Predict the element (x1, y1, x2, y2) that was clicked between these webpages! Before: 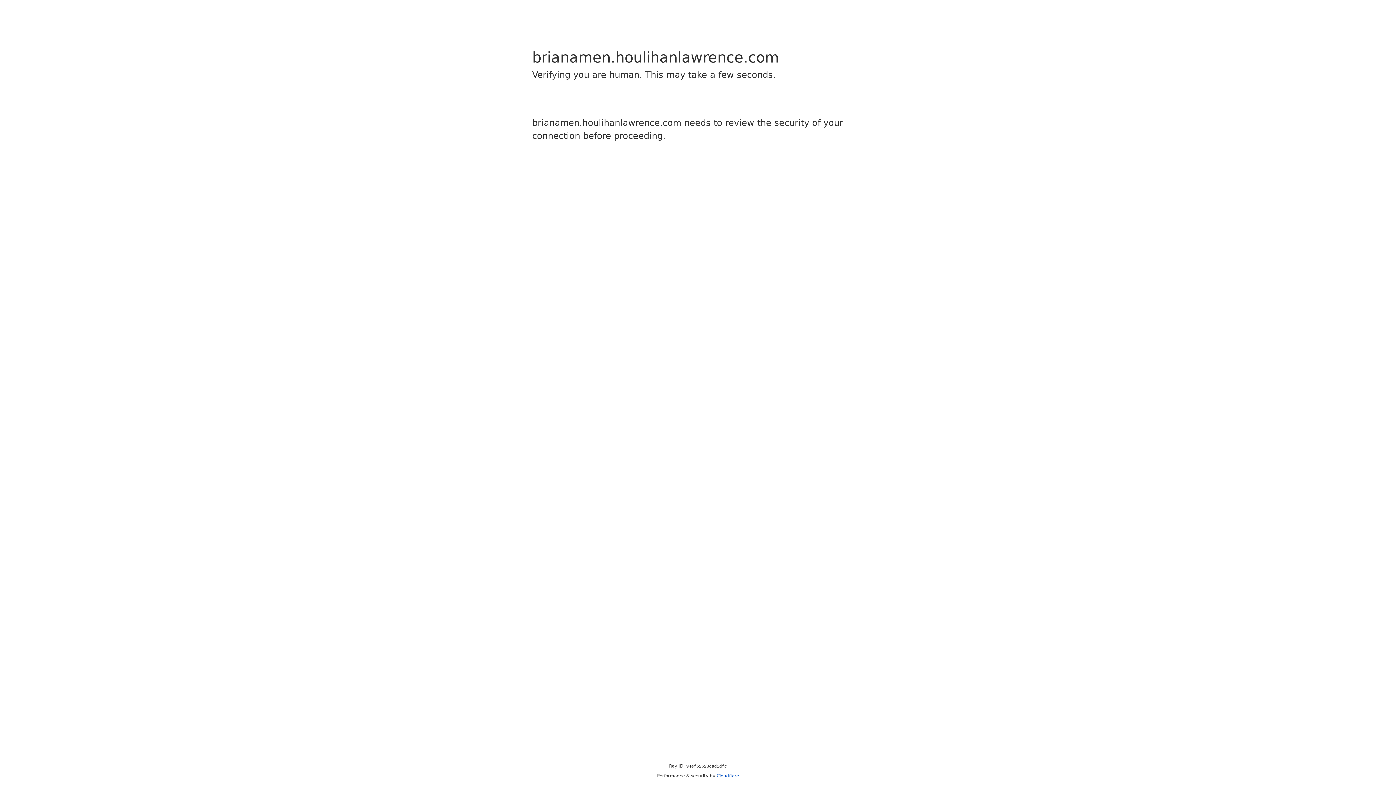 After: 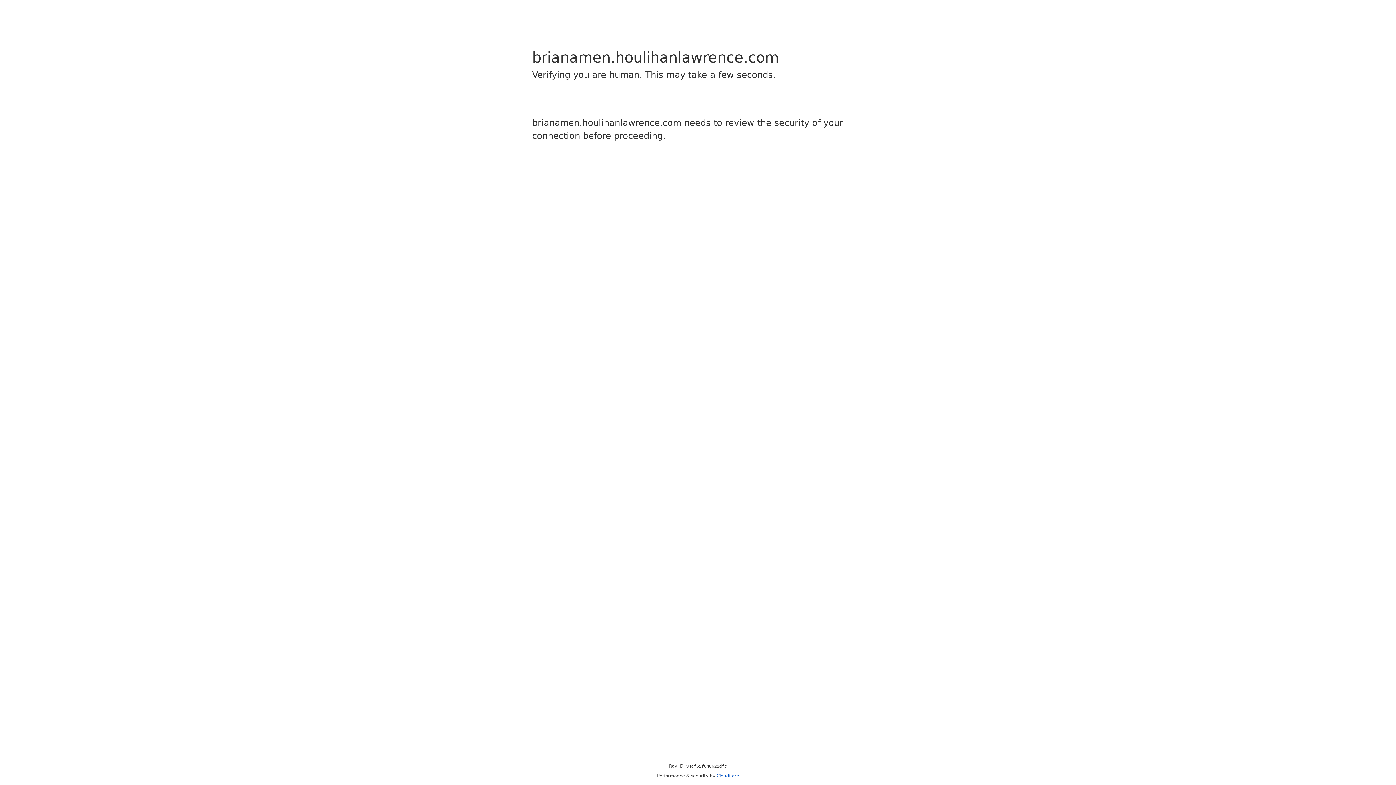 Action: label: Cloudflare bbox: (716, 773, 739, 778)